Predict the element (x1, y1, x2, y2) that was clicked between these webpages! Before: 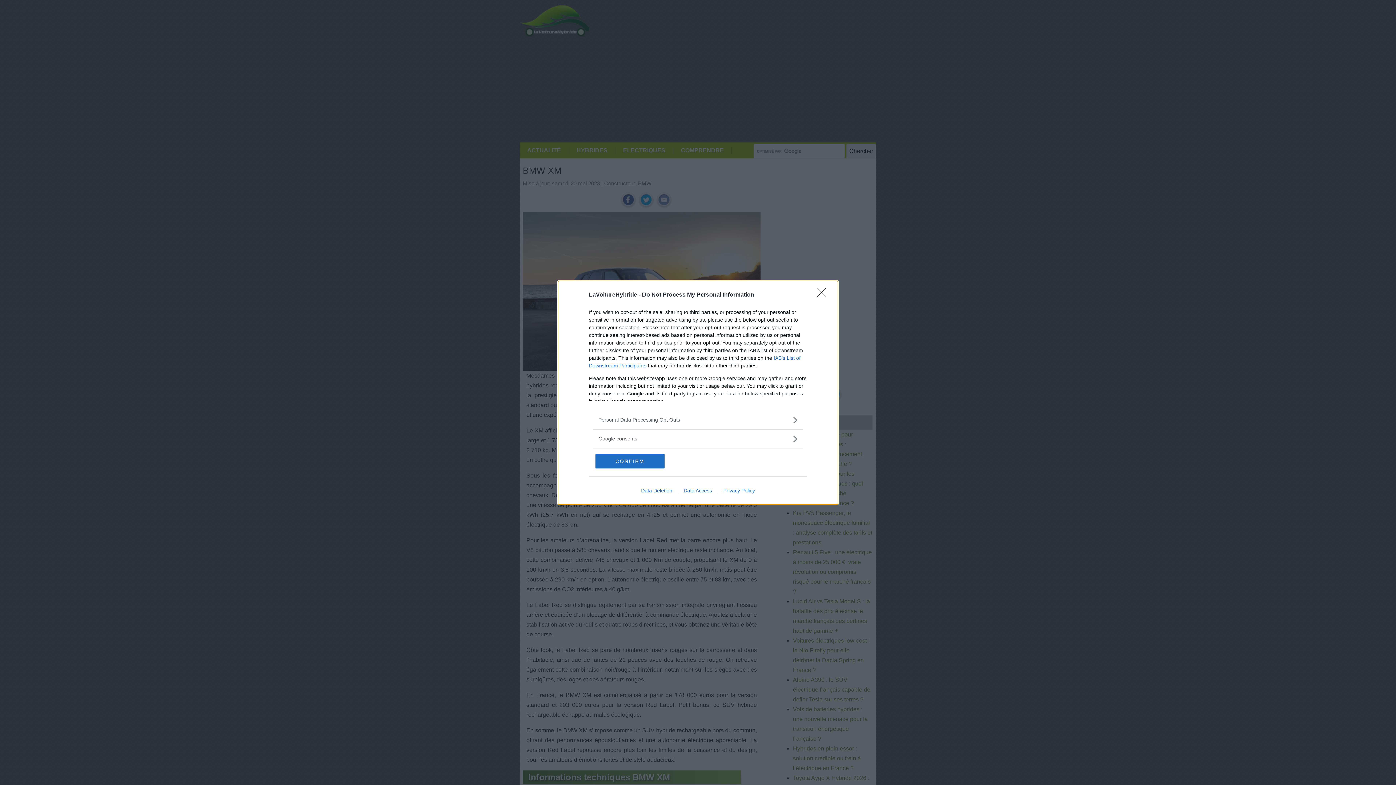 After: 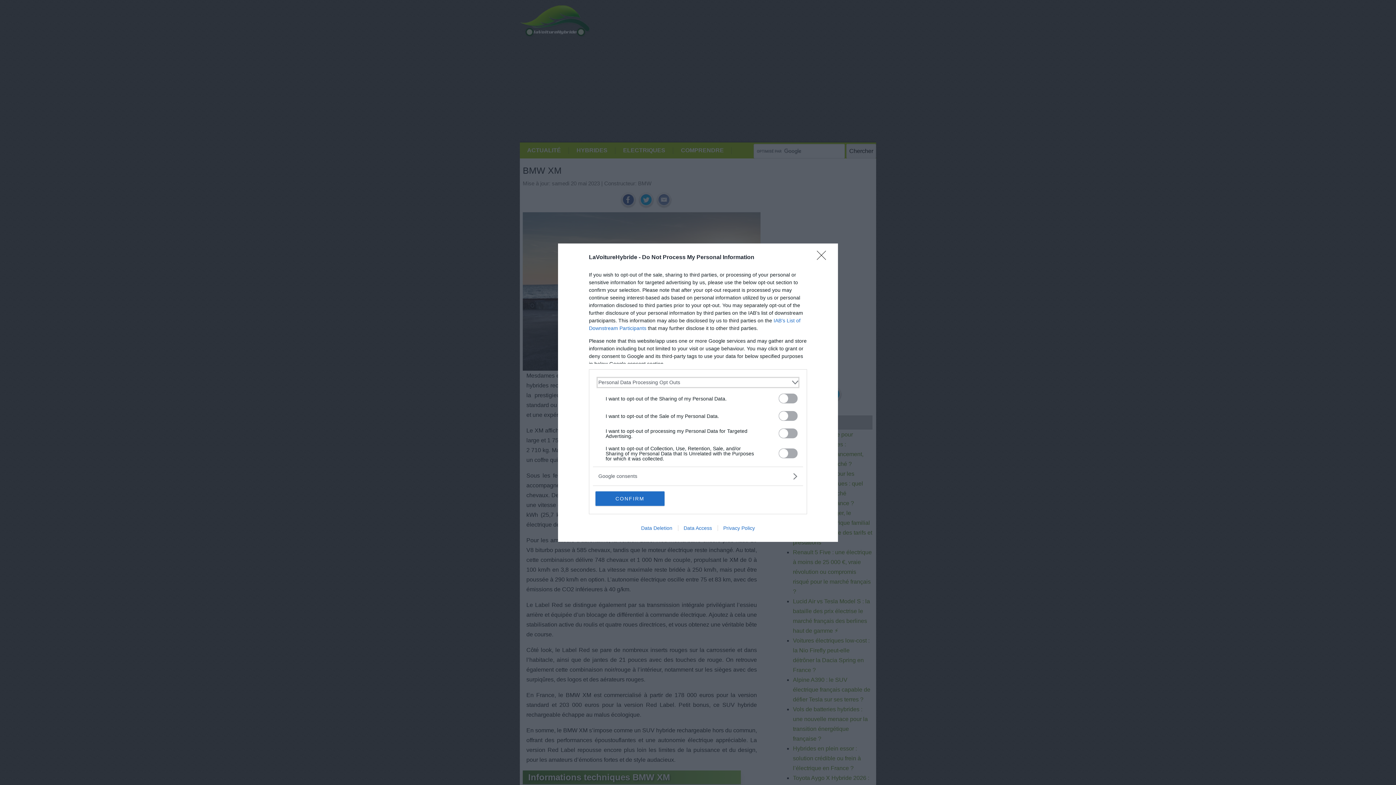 Action: label: Opt-Outs bbox: (598, 416, 797, 423)